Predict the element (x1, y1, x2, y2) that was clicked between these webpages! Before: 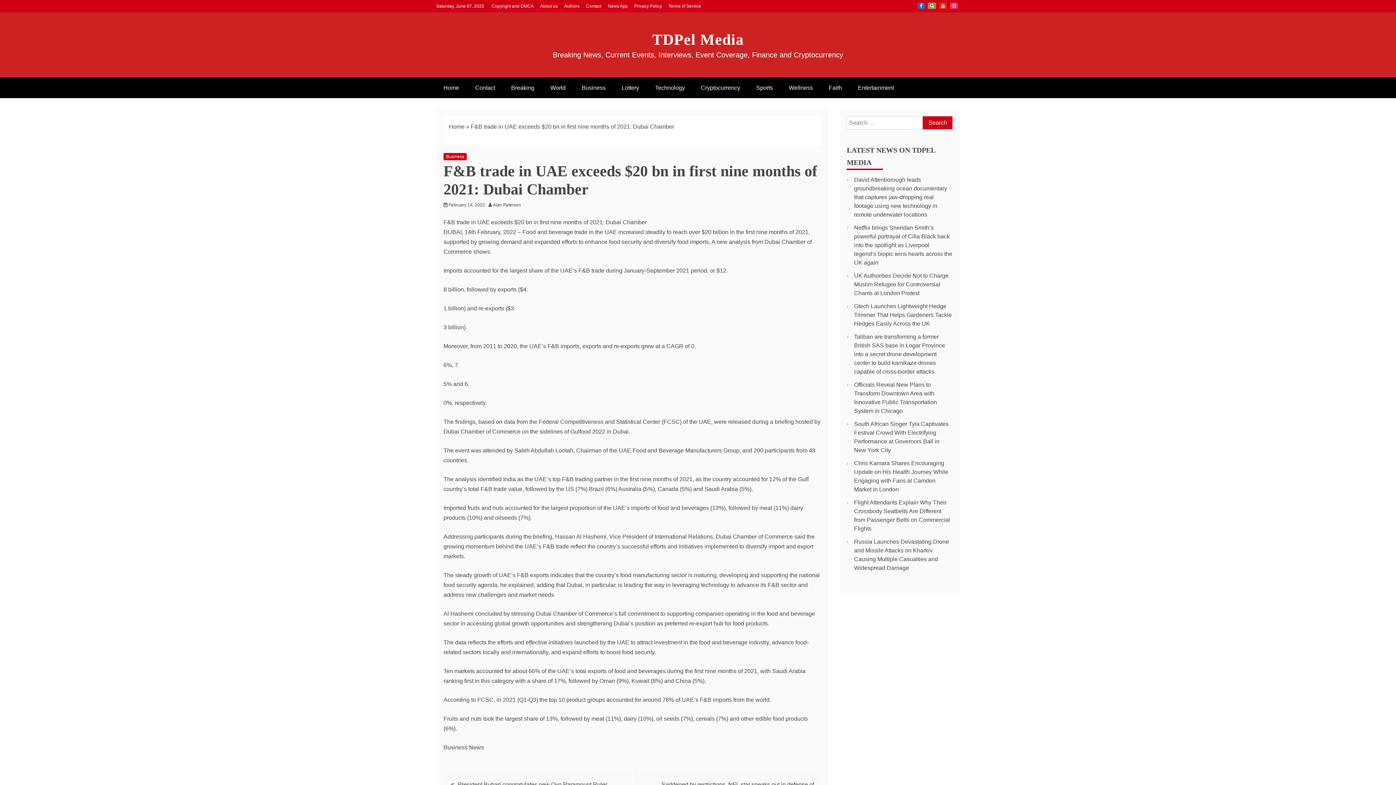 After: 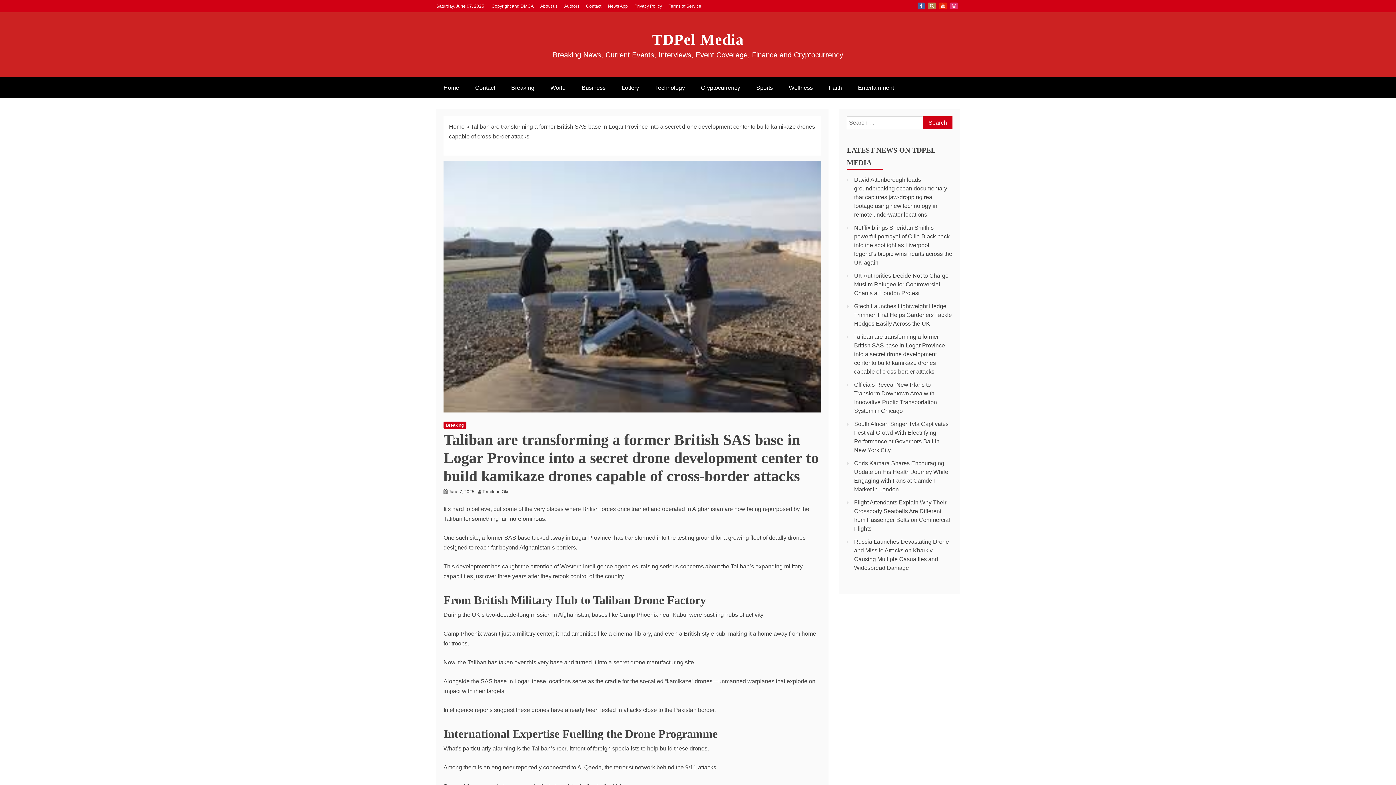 Action: bbox: (854, 333, 945, 374) label: Taliban are transforming a former British SAS base in Logar Province into a secret drone development center to build kamikaze drones capable of cross-border attacks